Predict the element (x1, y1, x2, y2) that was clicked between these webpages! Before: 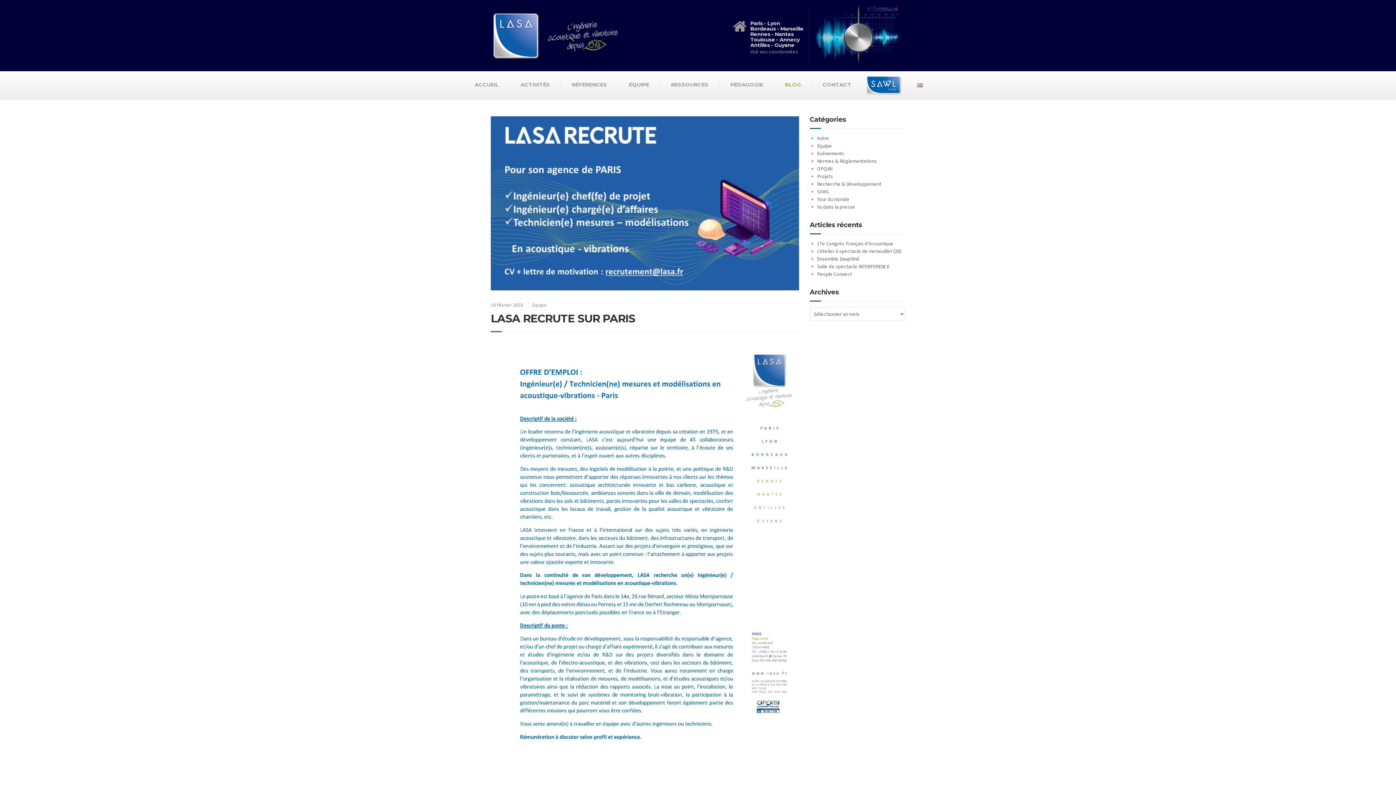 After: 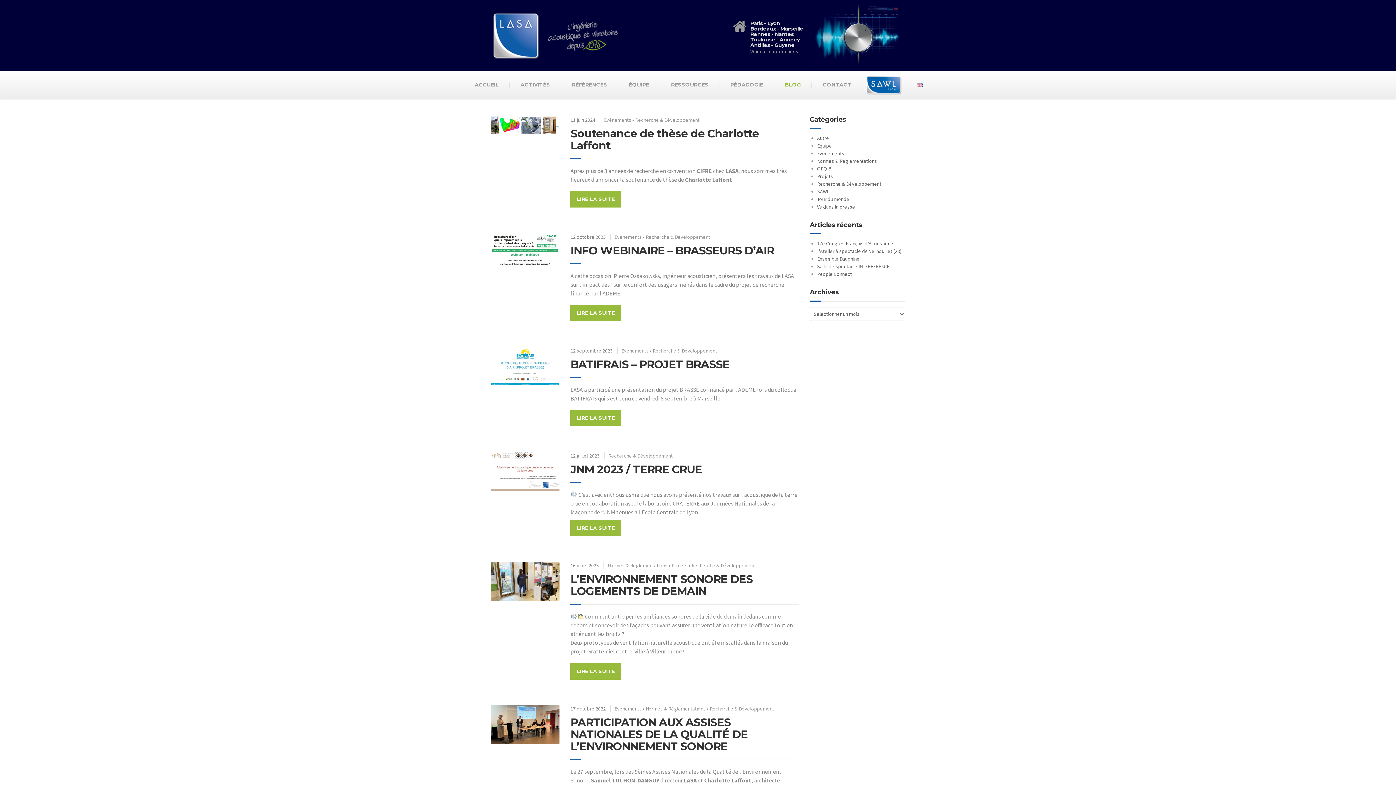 Action: bbox: (817, 180, 881, 187) label: Recherche & Développement